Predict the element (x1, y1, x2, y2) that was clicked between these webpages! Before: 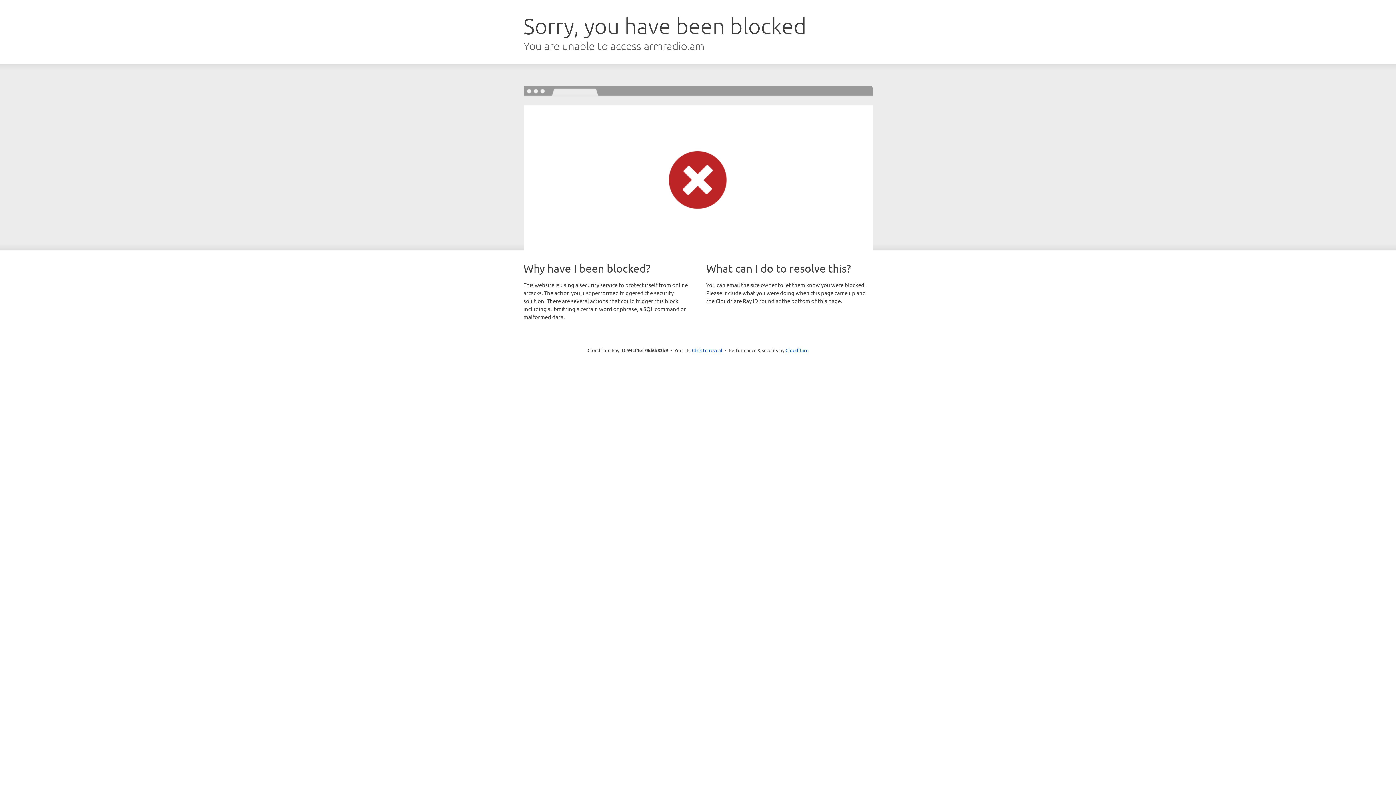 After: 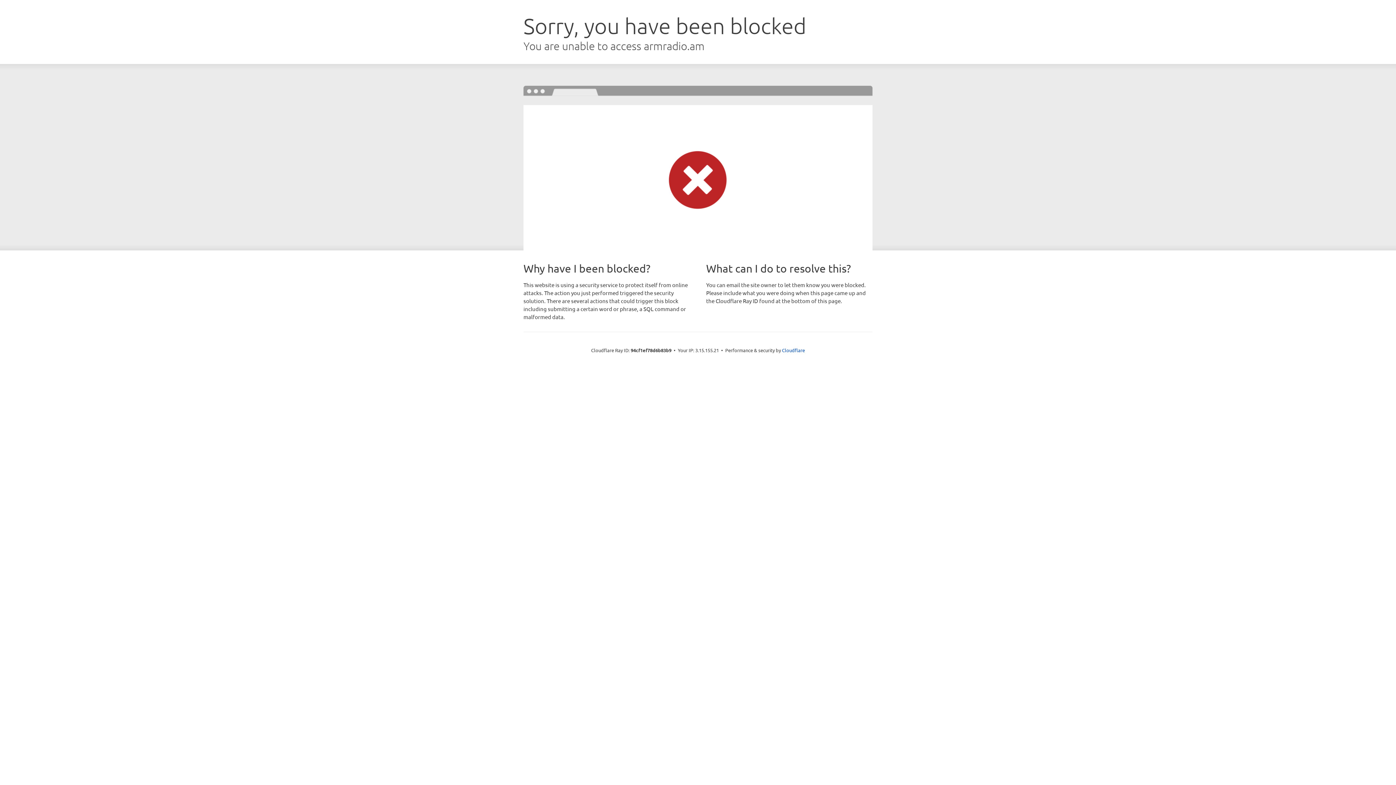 Action: label: Click to reveal bbox: (692, 346, 722, 353)